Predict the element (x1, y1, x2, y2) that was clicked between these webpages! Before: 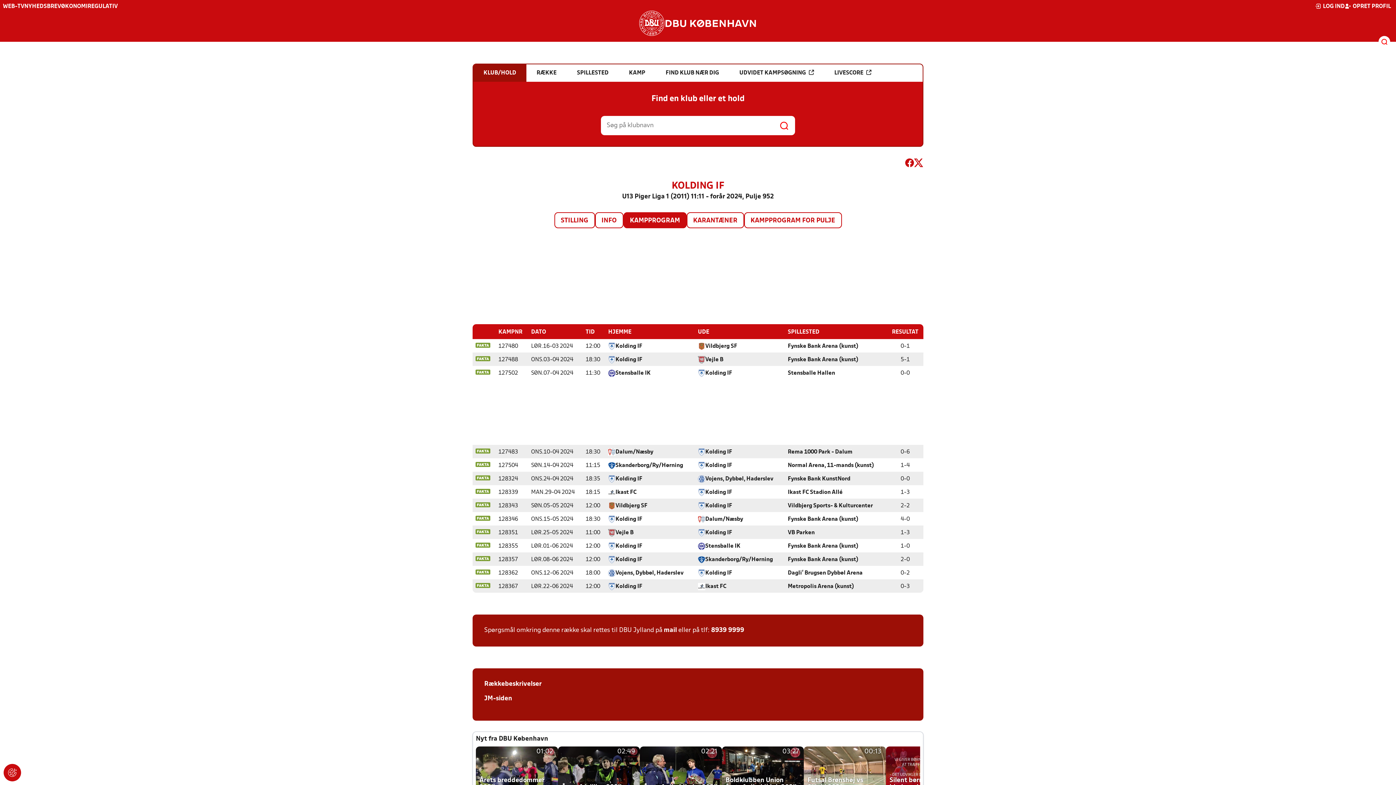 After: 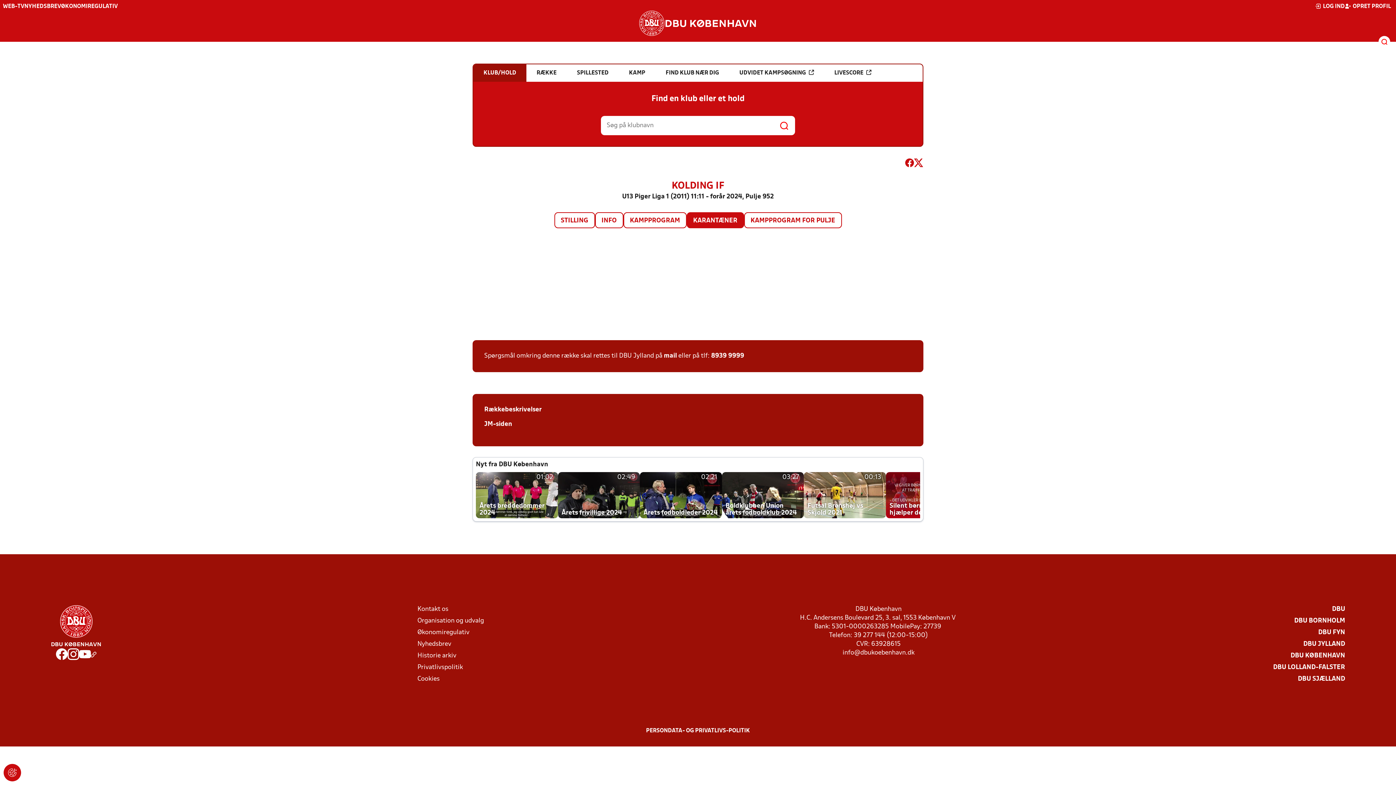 Action: bbox: (687, 213, 743, 227) label: KARANTÆNER